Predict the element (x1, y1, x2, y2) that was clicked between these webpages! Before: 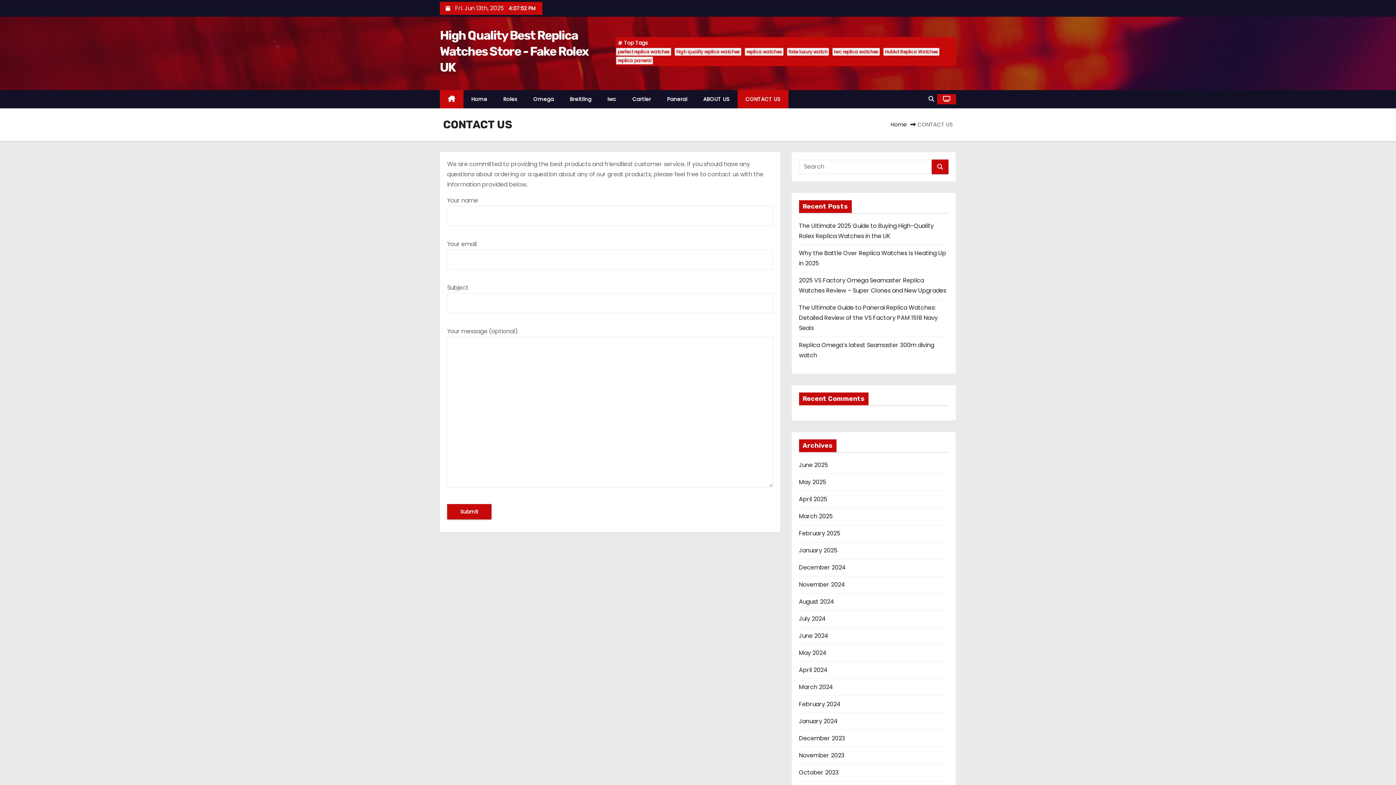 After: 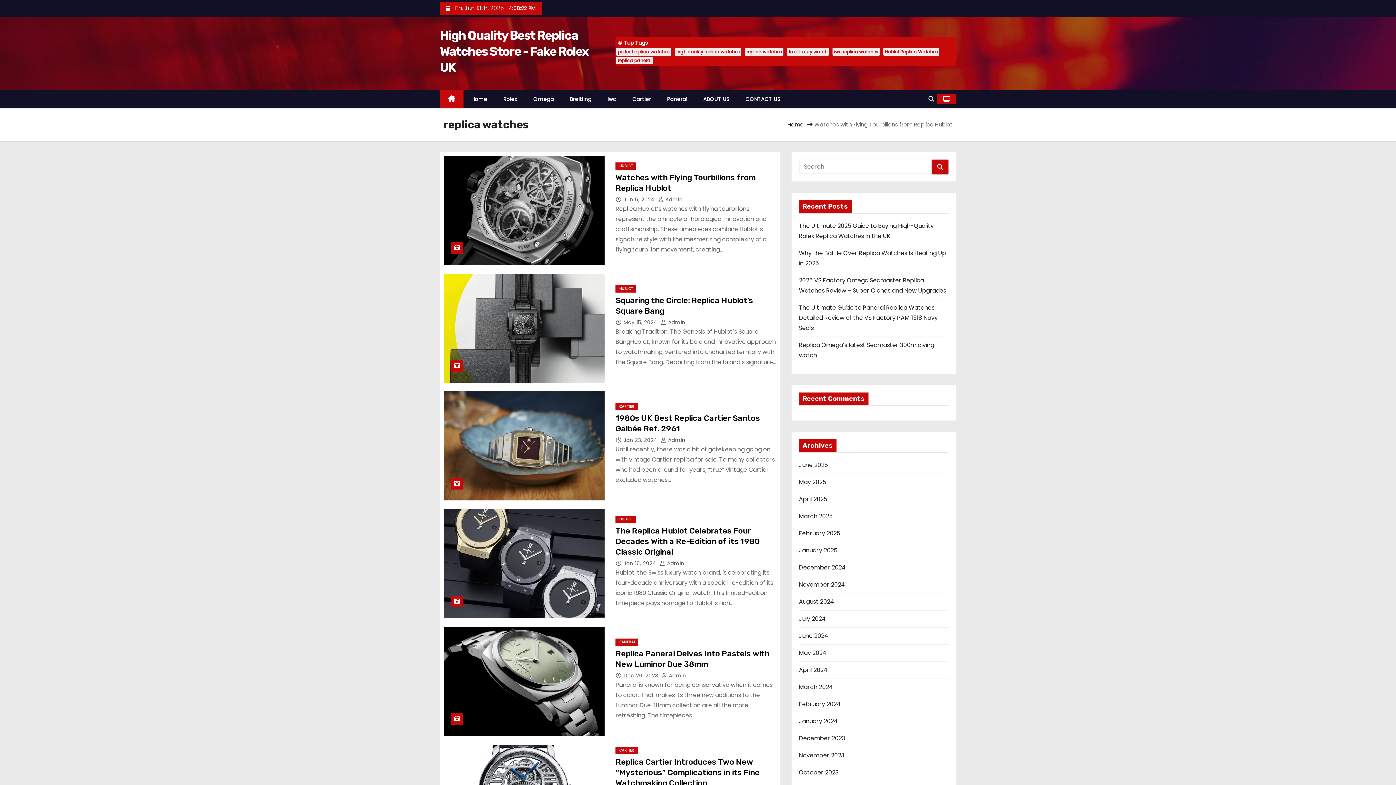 Action: label: replica watches bbox: (745, 48, 783, 55)